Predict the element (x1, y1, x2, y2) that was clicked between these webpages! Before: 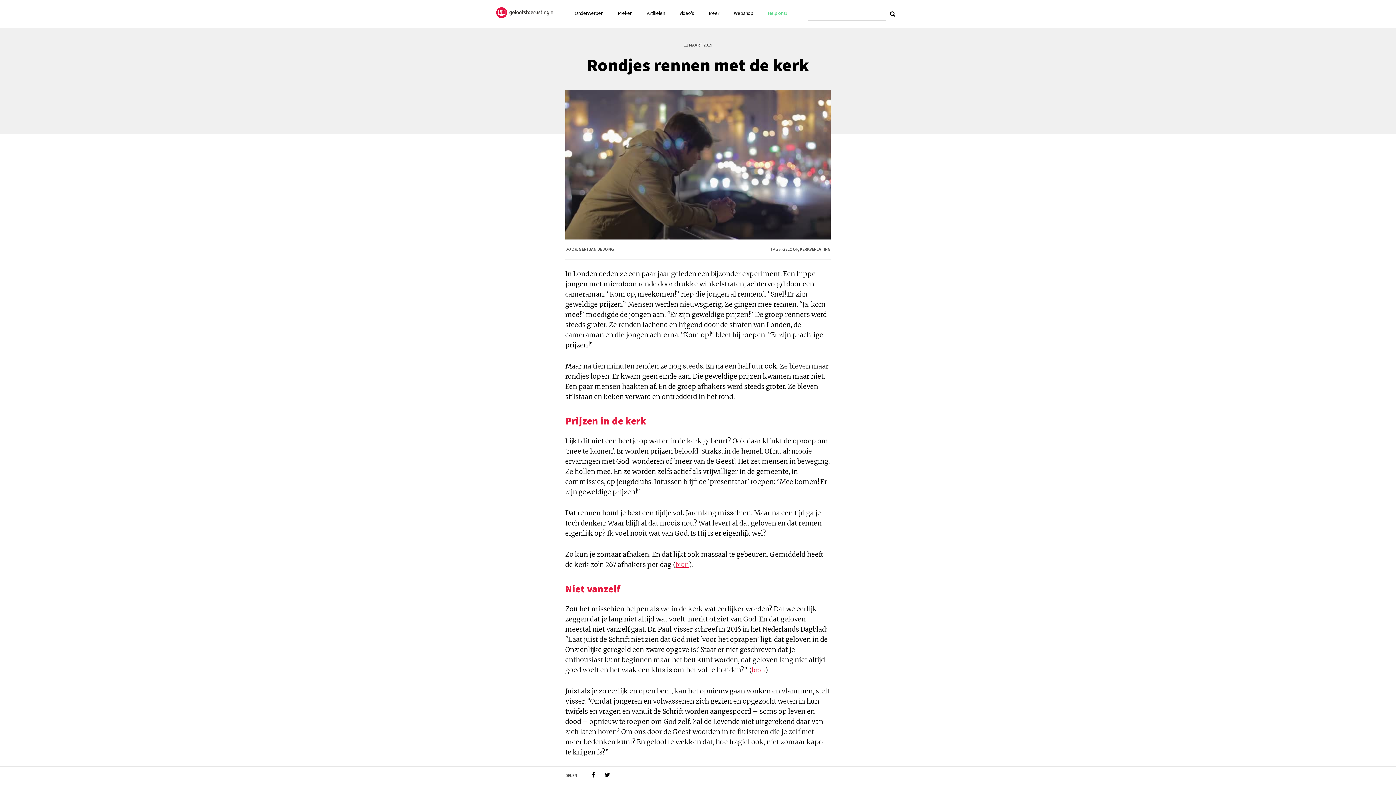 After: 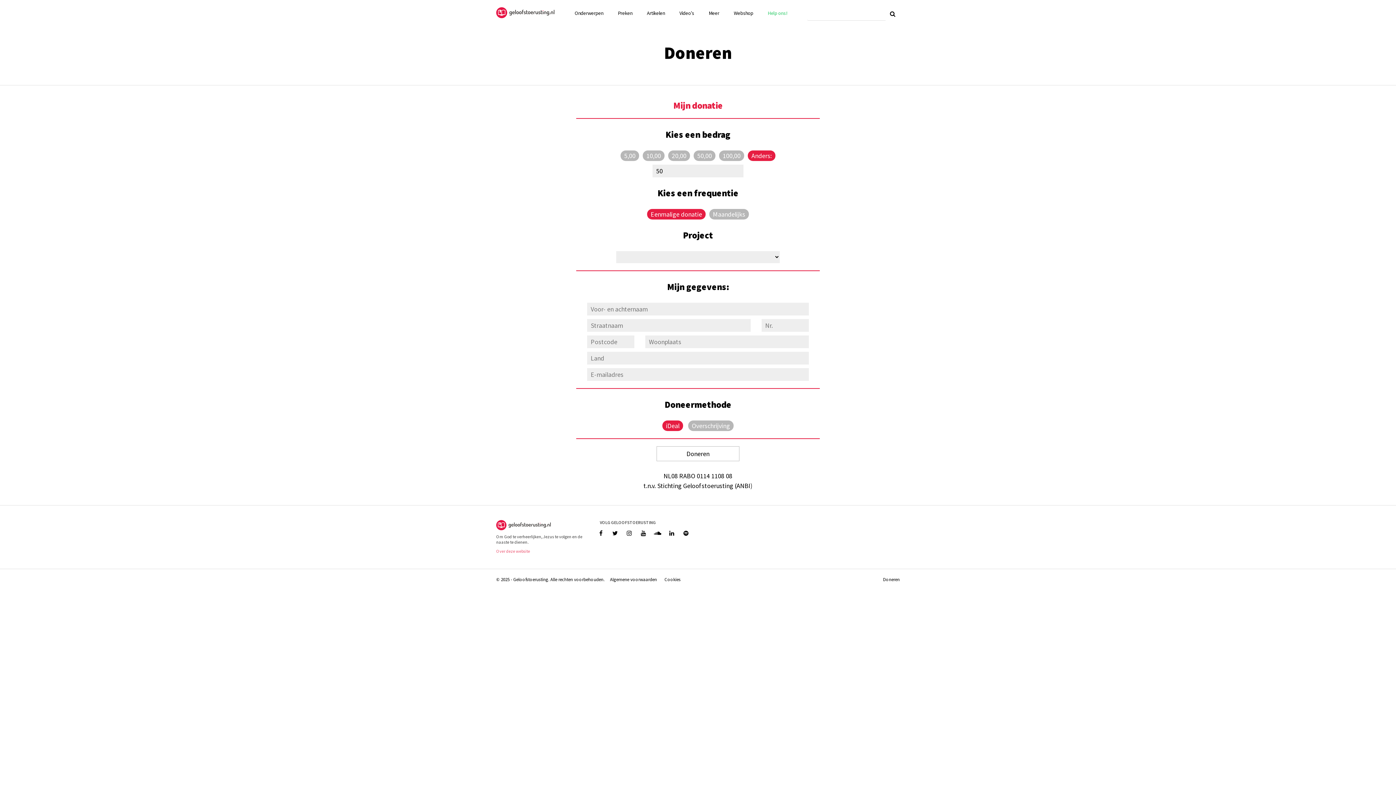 Action: label: Help ons! bbox: (764, 7, 791, 18)